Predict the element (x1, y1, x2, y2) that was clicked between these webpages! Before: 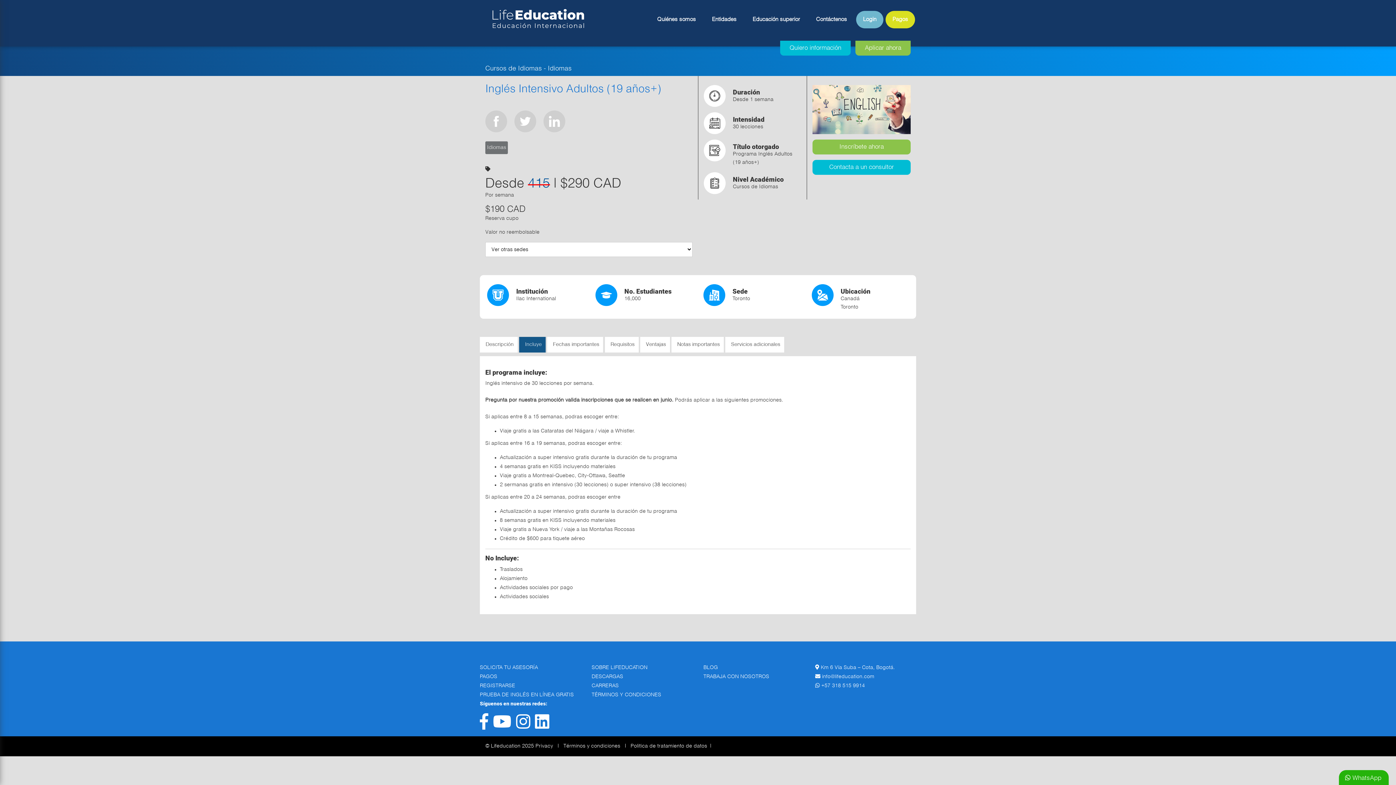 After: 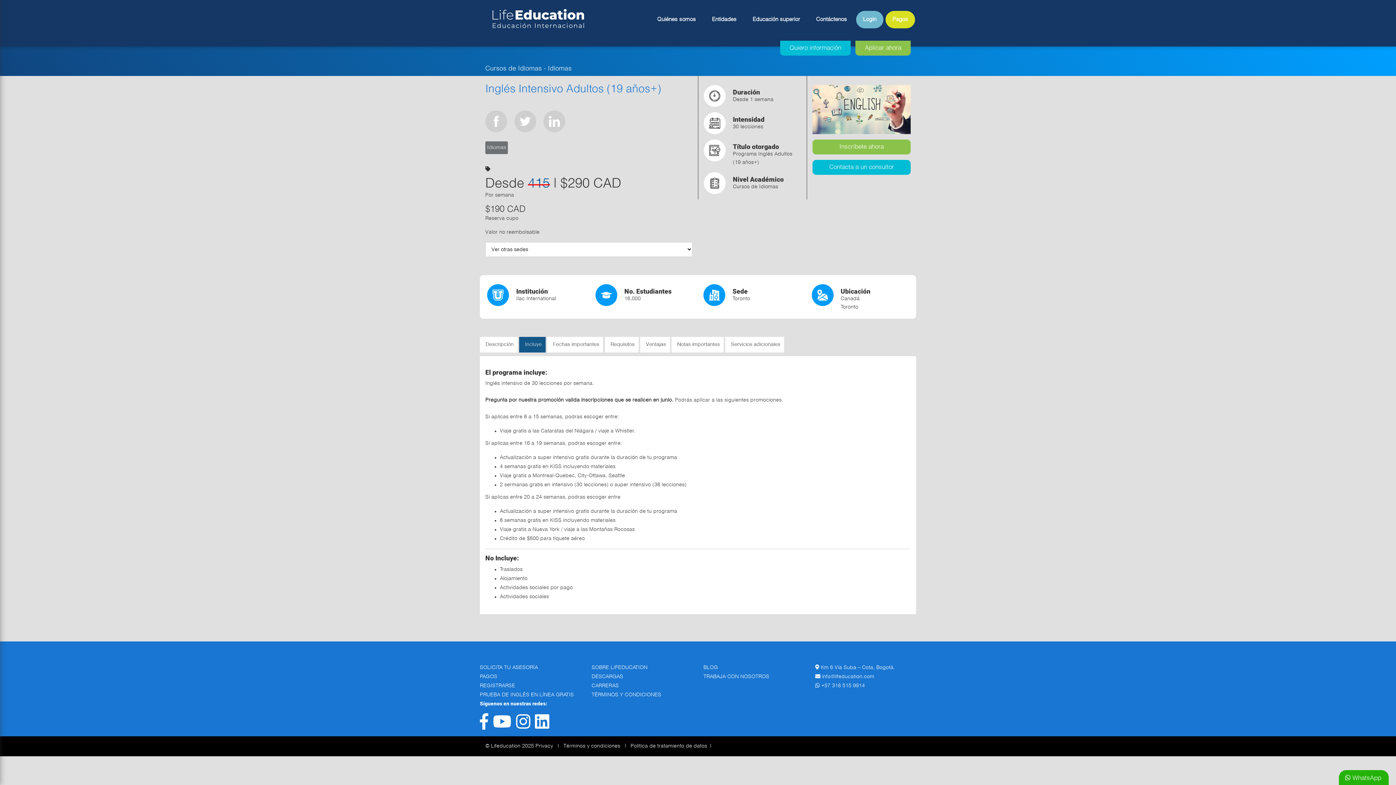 Action: bbox: (493, 724, 511, 729)